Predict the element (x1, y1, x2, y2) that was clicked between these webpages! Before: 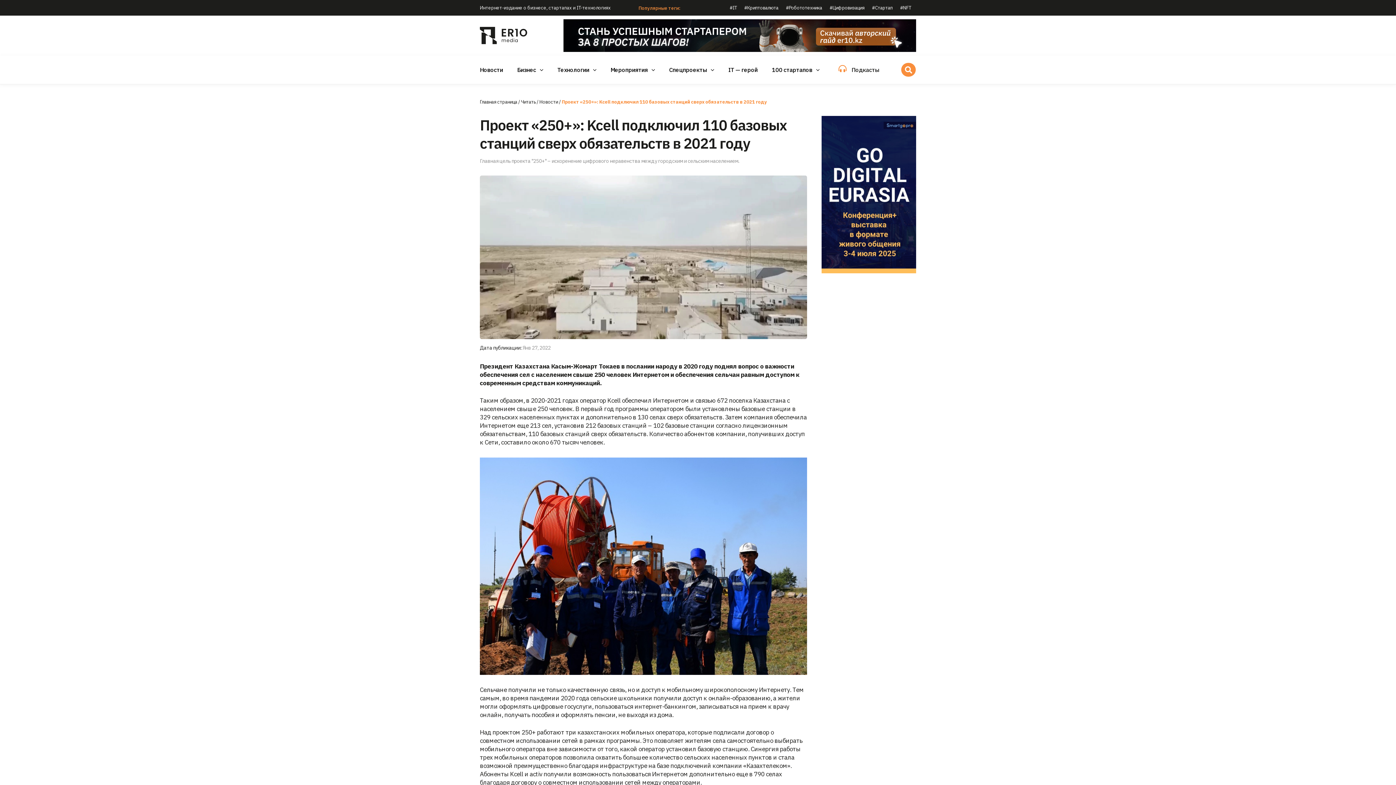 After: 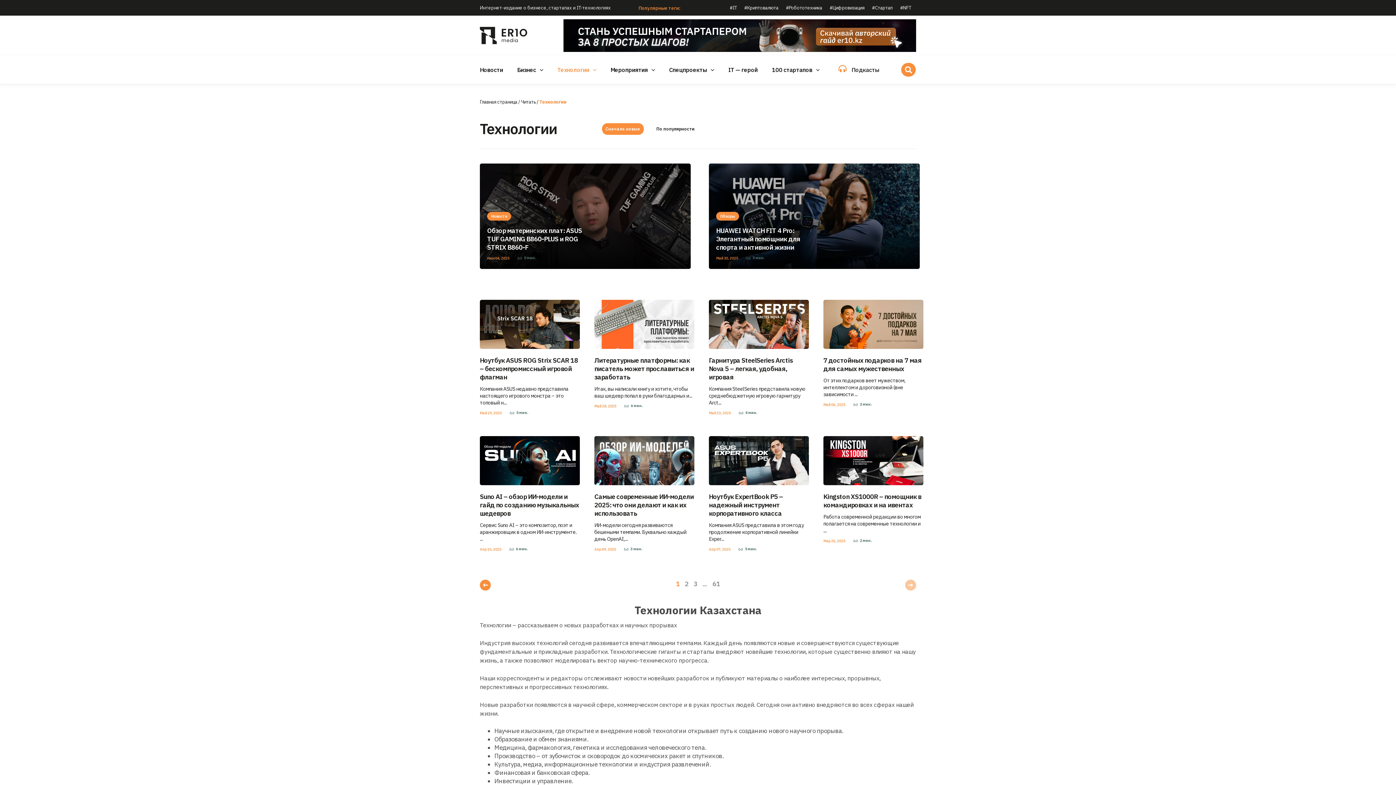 Action: label: Технологии bbox: (557, 65, 610, 74)